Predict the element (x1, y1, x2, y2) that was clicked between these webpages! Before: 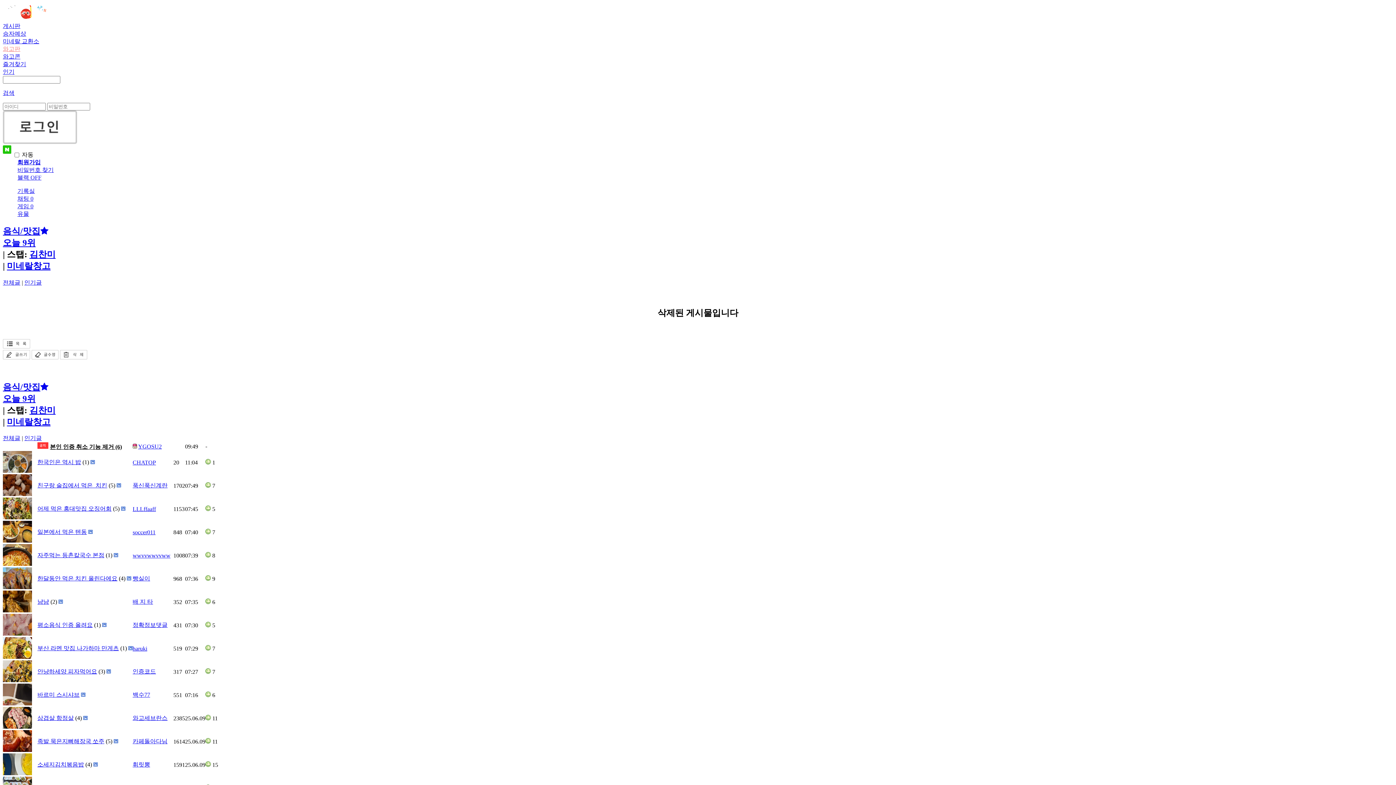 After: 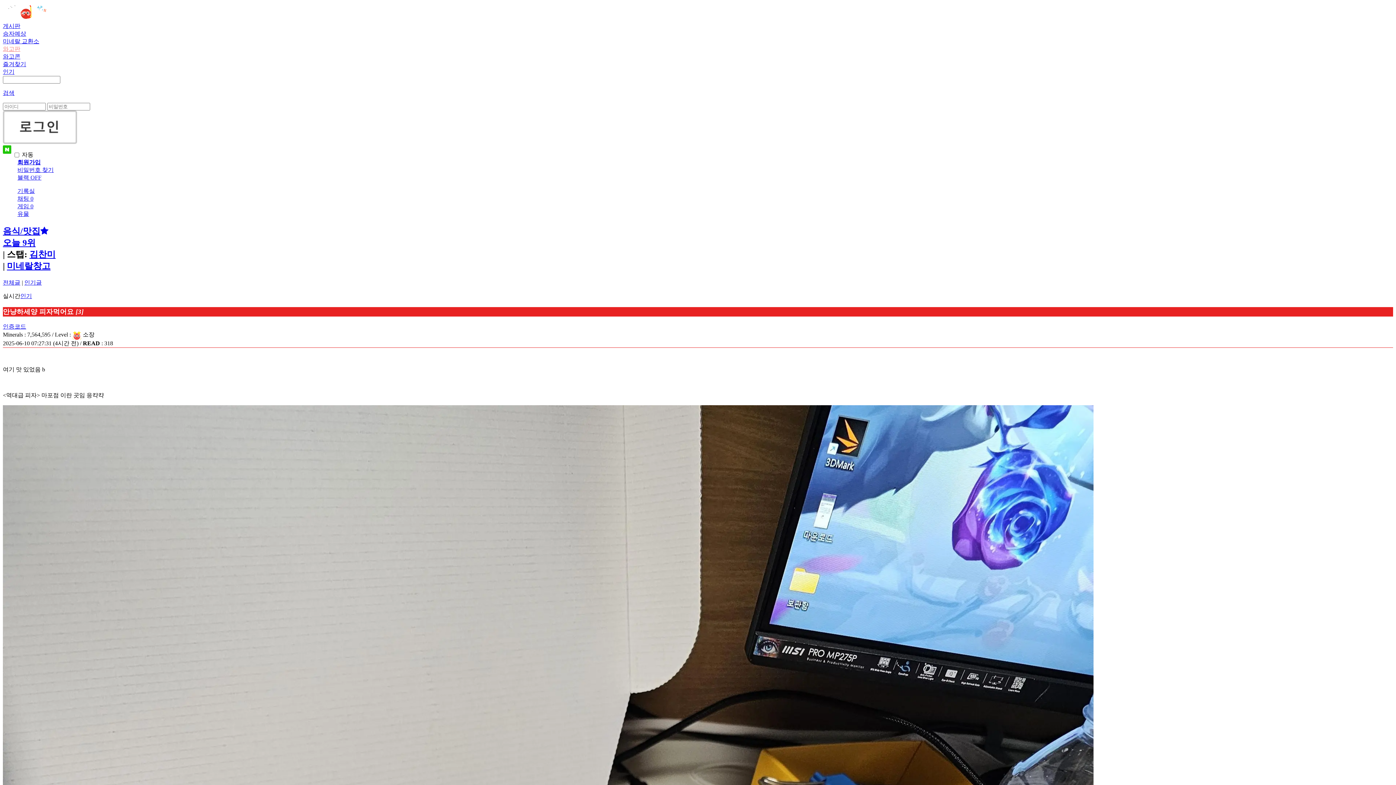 Action: bbox: (2, 677, 32, 683)